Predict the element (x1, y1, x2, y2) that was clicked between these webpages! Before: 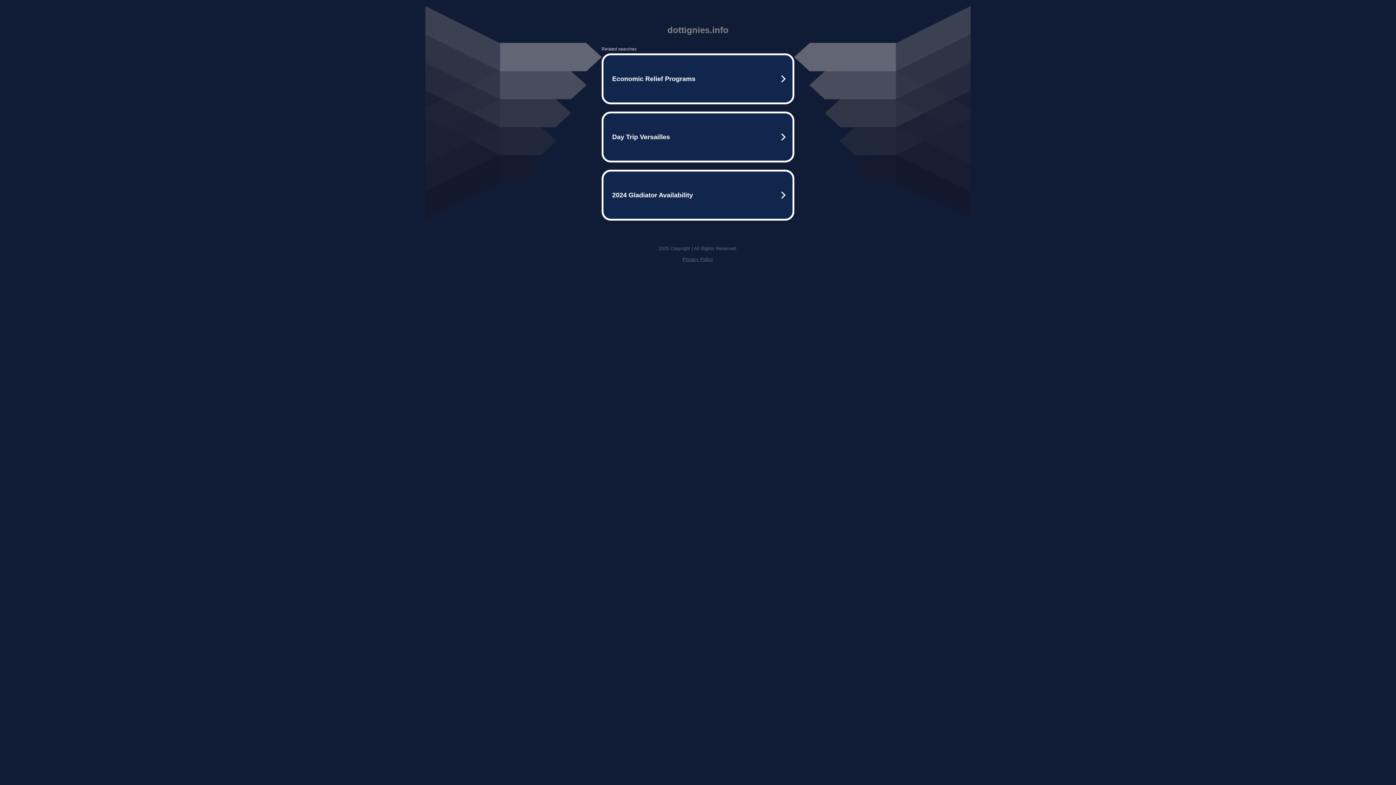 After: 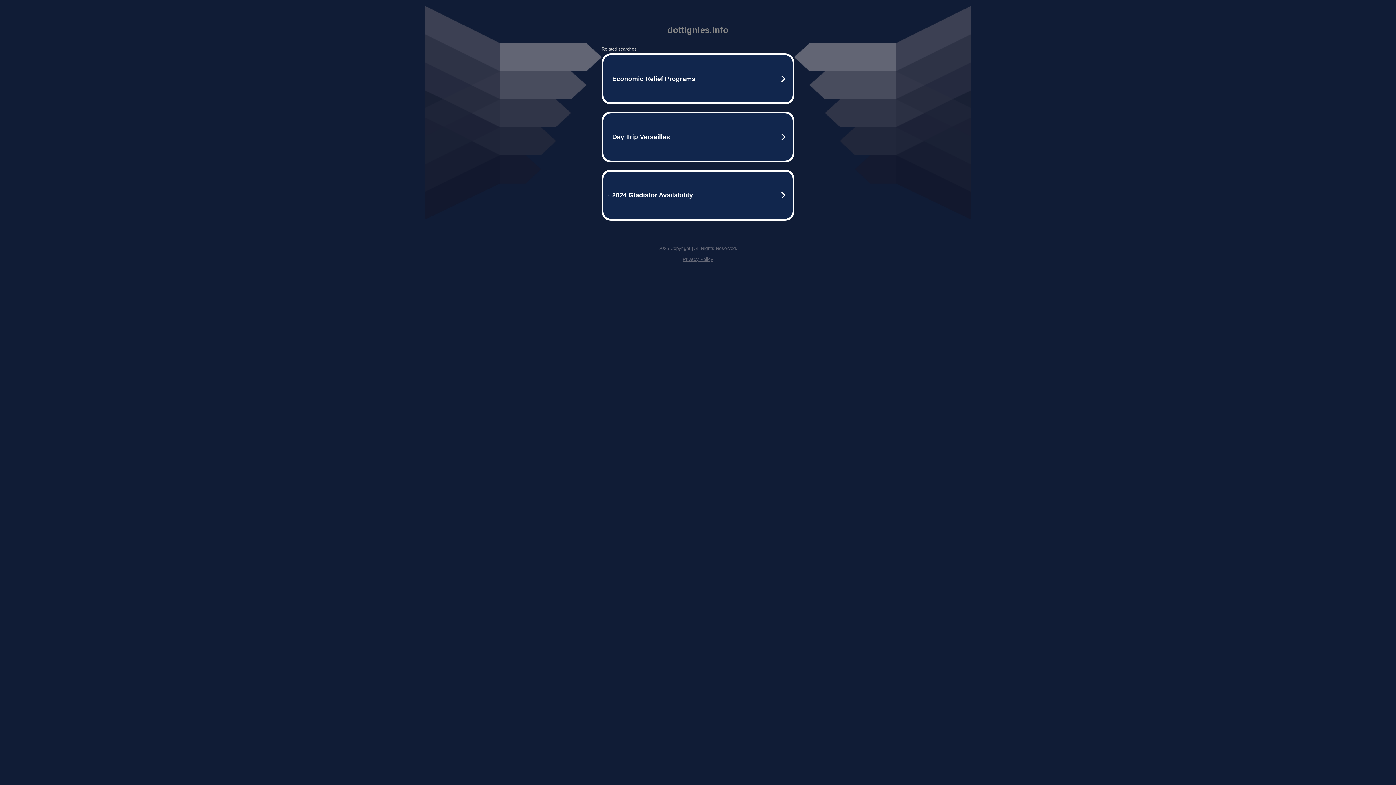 Action: bbox: (682, 256, 713, 262) label: Privacy Policy